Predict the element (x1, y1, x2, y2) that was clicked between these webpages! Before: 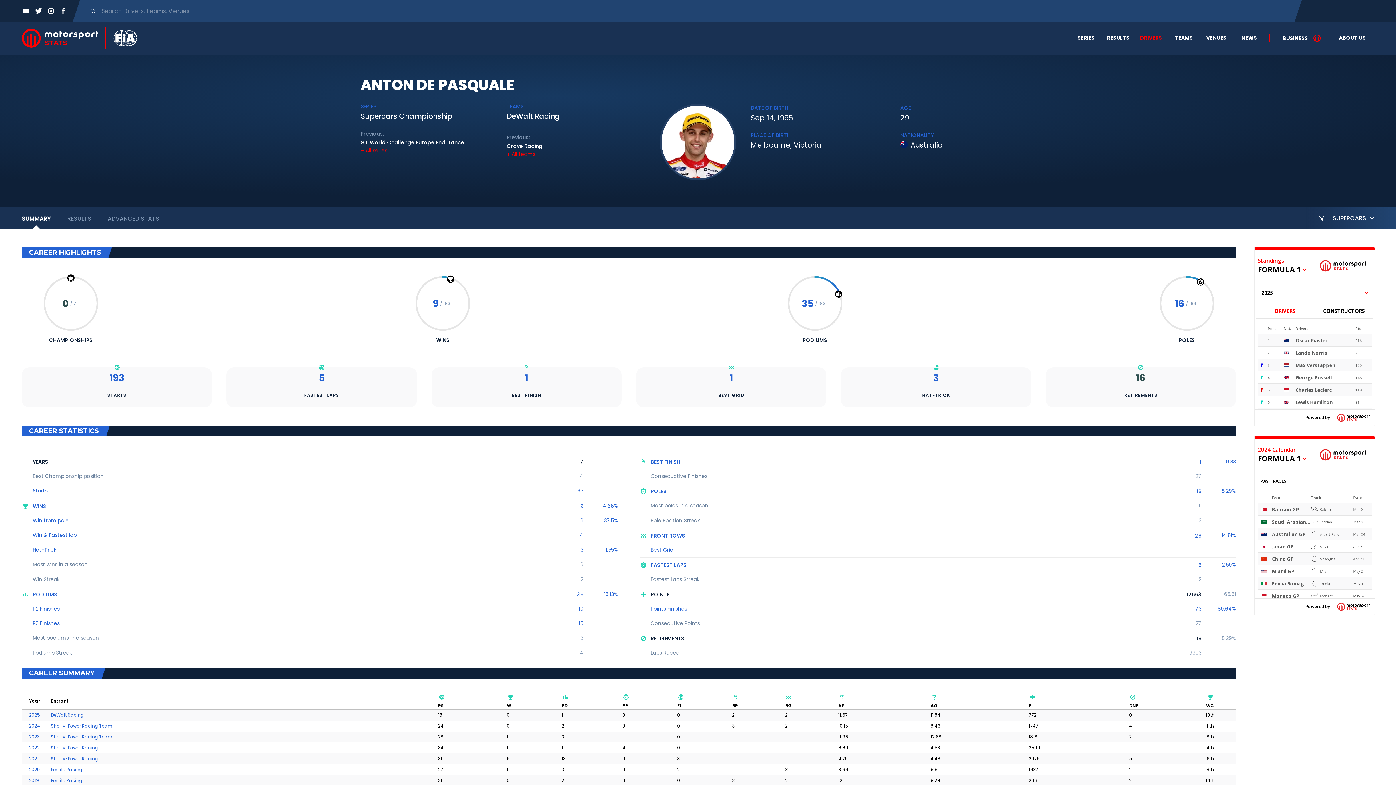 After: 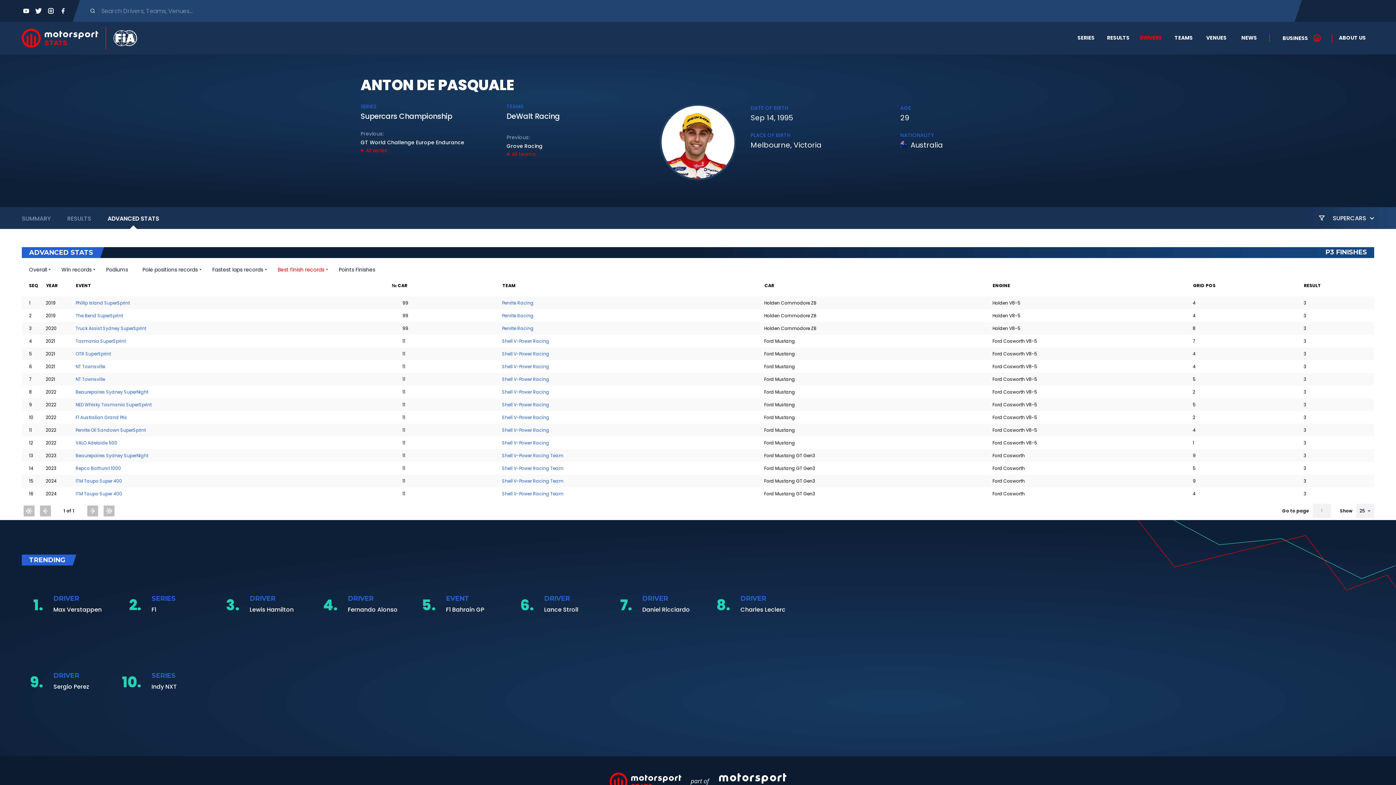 Action: bbox: (21, 613, 618, 627) label: P3 Finishes
16